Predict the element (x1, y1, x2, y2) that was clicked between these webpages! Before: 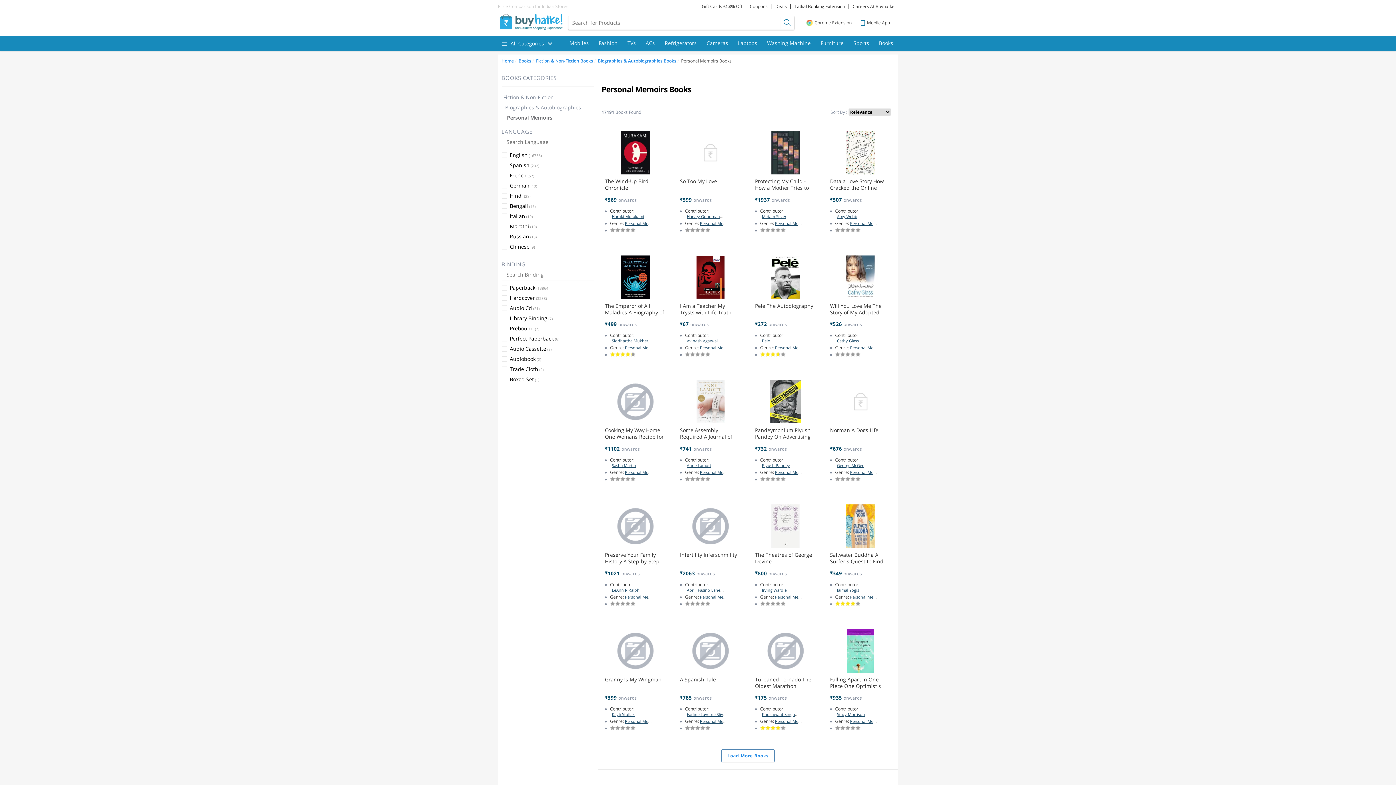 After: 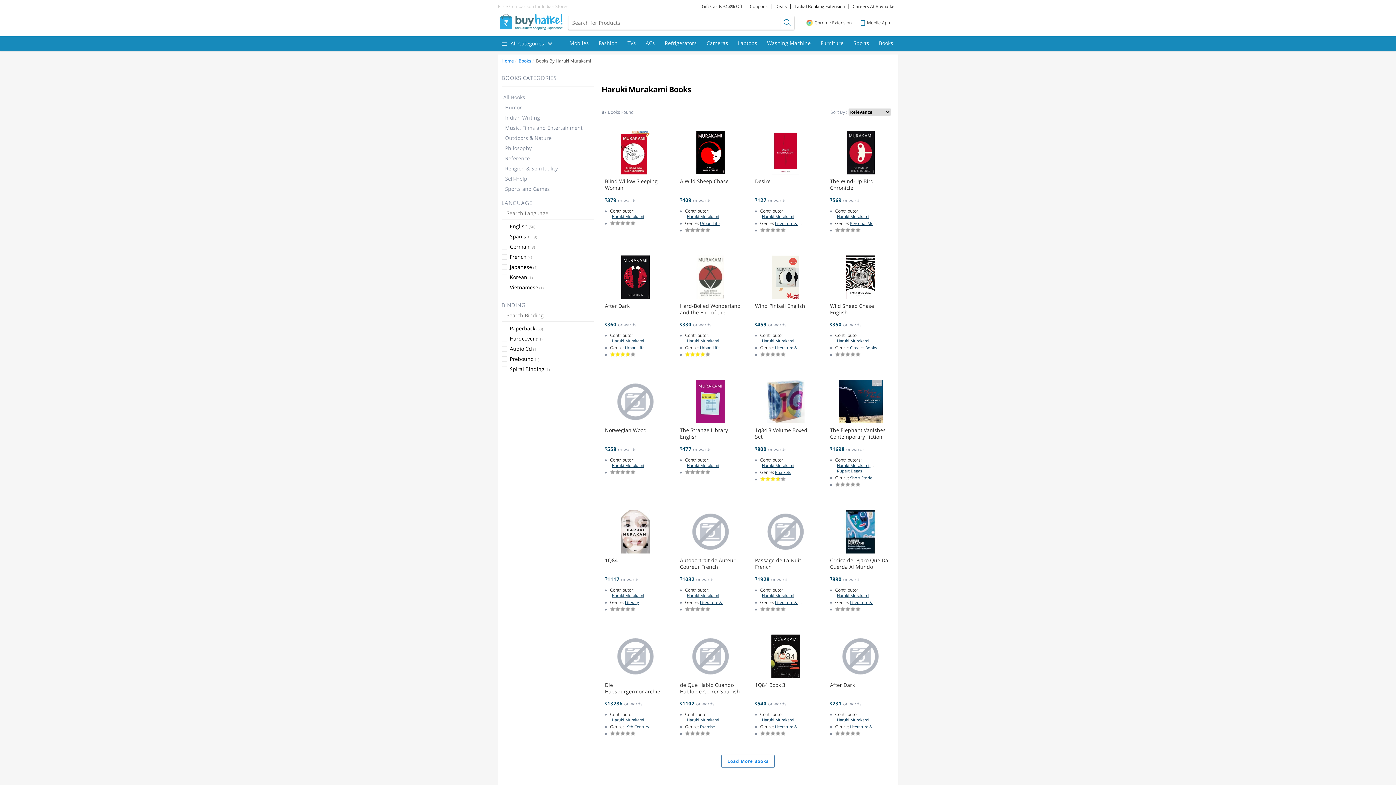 Action: bbox: (604, 206, 651, 226) label: Haruki Murakami